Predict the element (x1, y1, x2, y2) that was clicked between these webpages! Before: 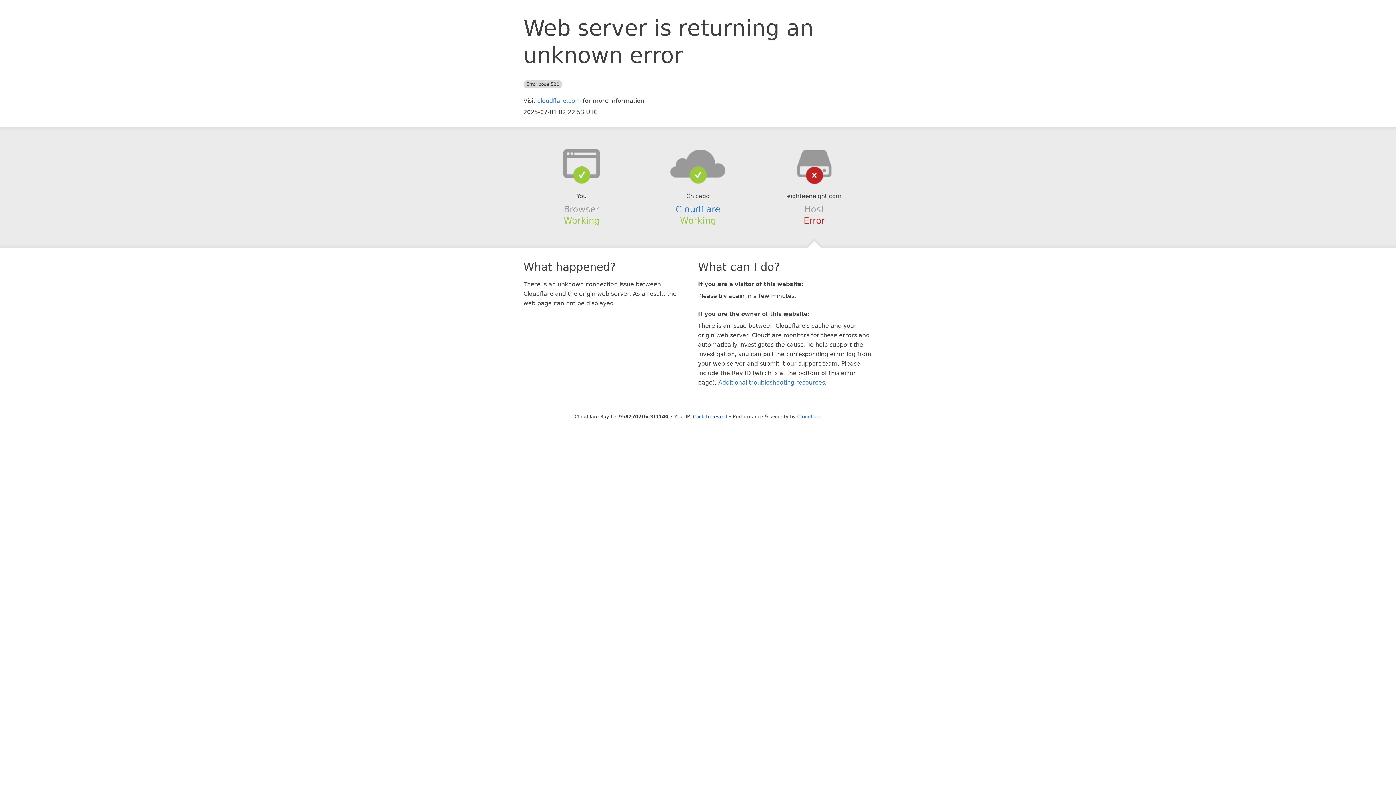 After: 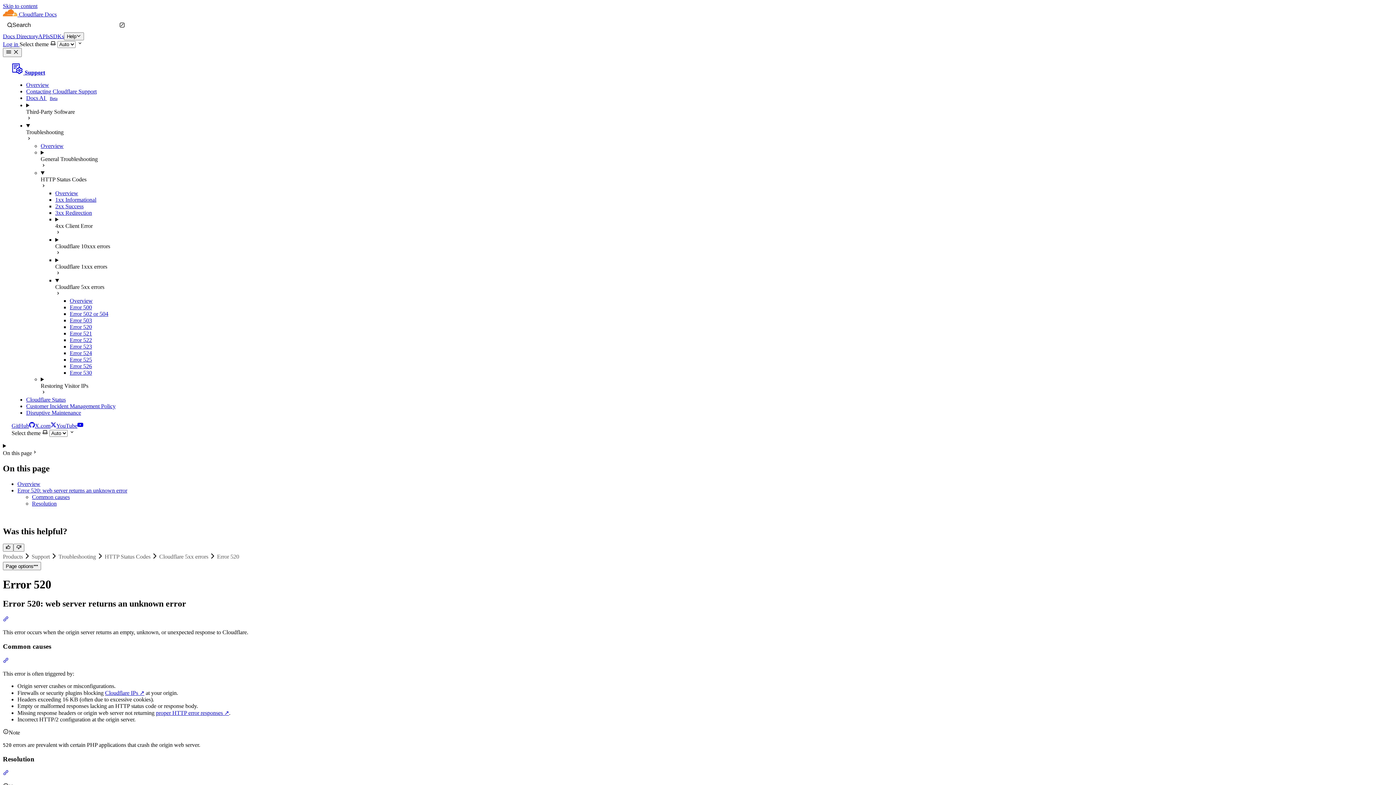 Action: label: Additional troubleshooting resources bbox: (718, 379, 825, 386)